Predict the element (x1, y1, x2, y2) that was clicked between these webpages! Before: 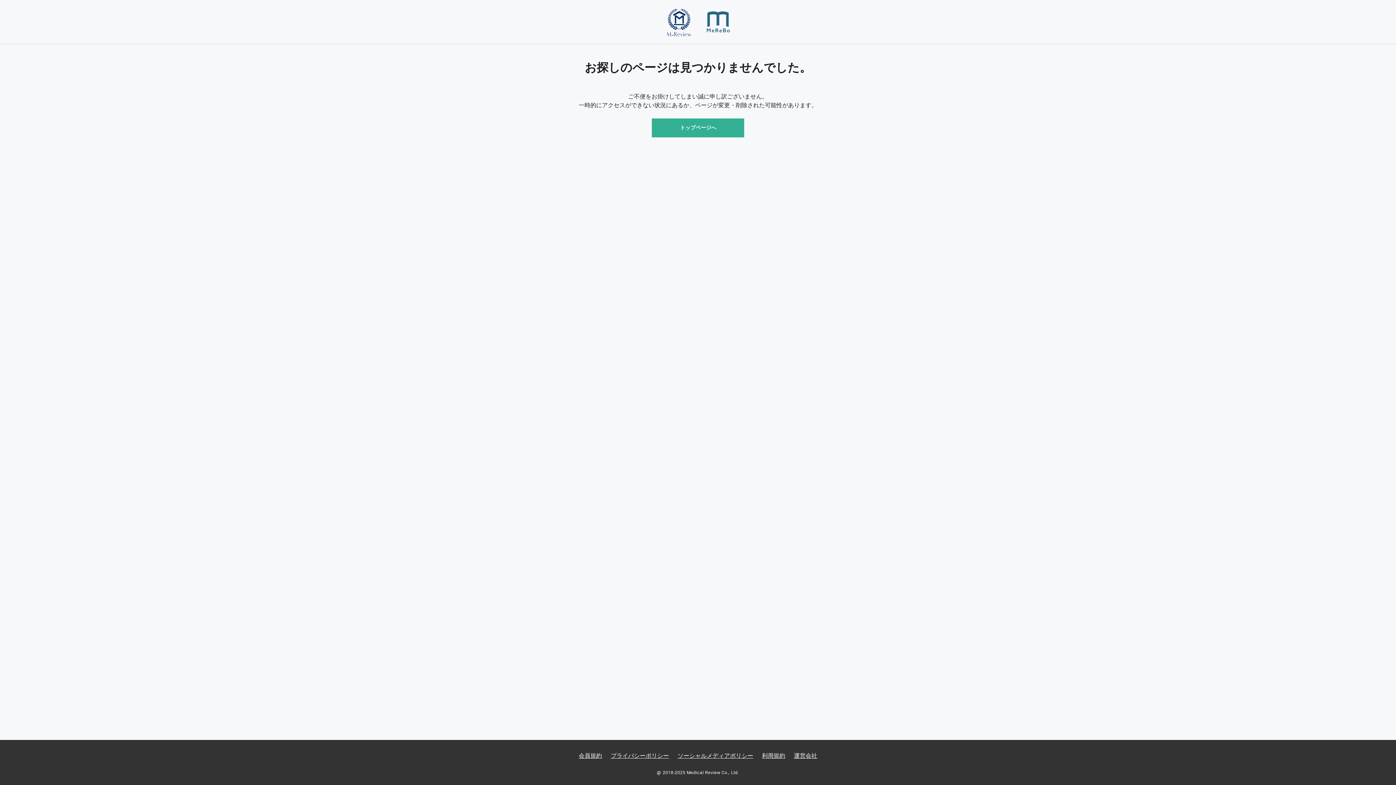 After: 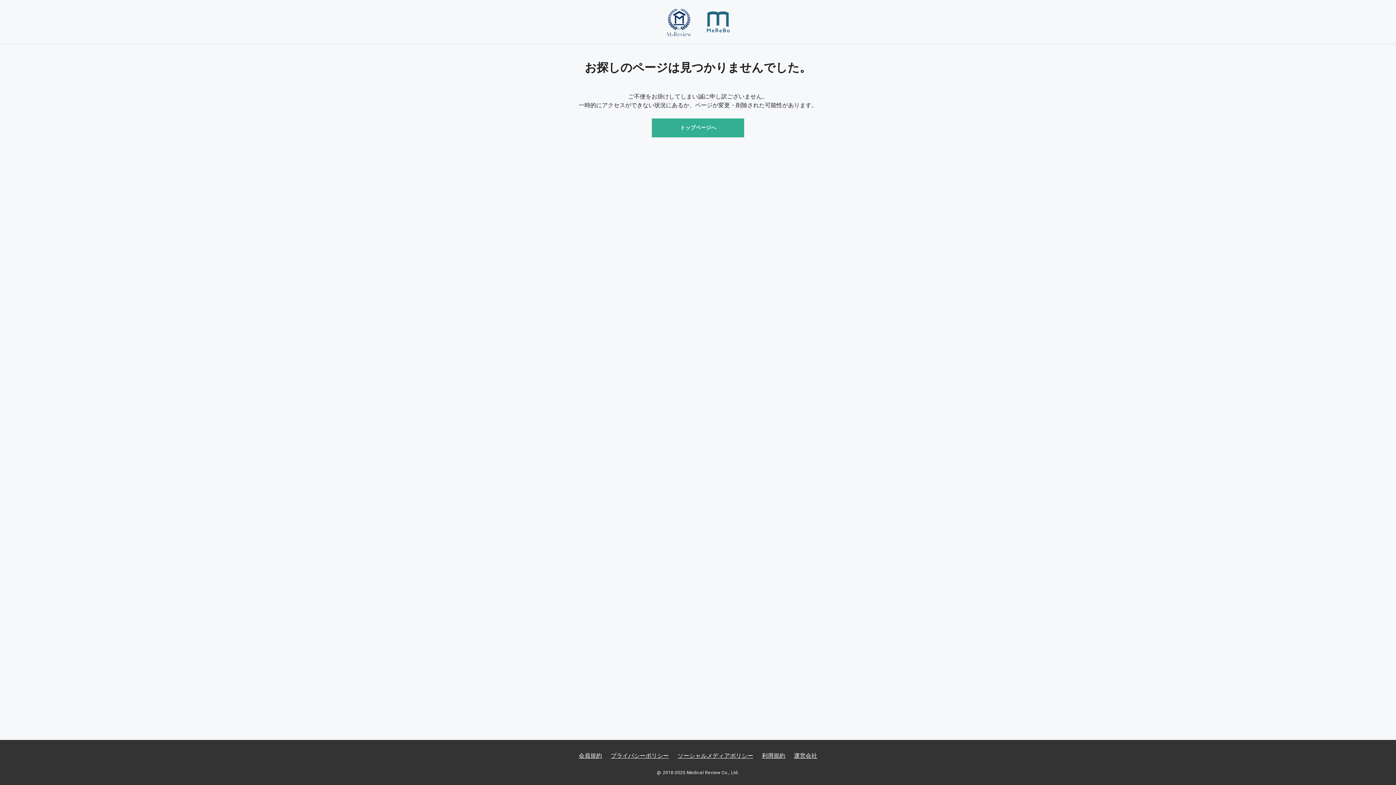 Action: label: プライバシーポリシー bbox: (610, 752, 669, 759)